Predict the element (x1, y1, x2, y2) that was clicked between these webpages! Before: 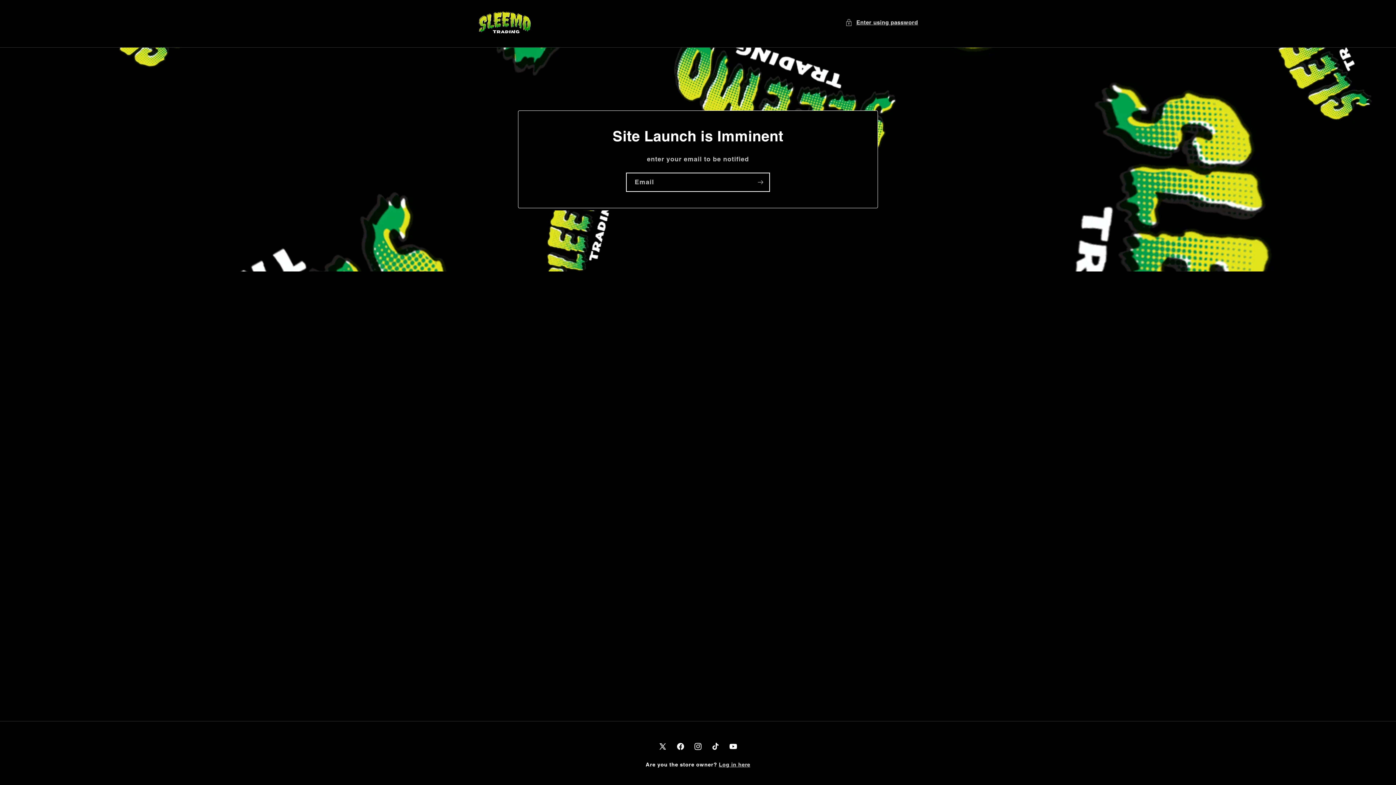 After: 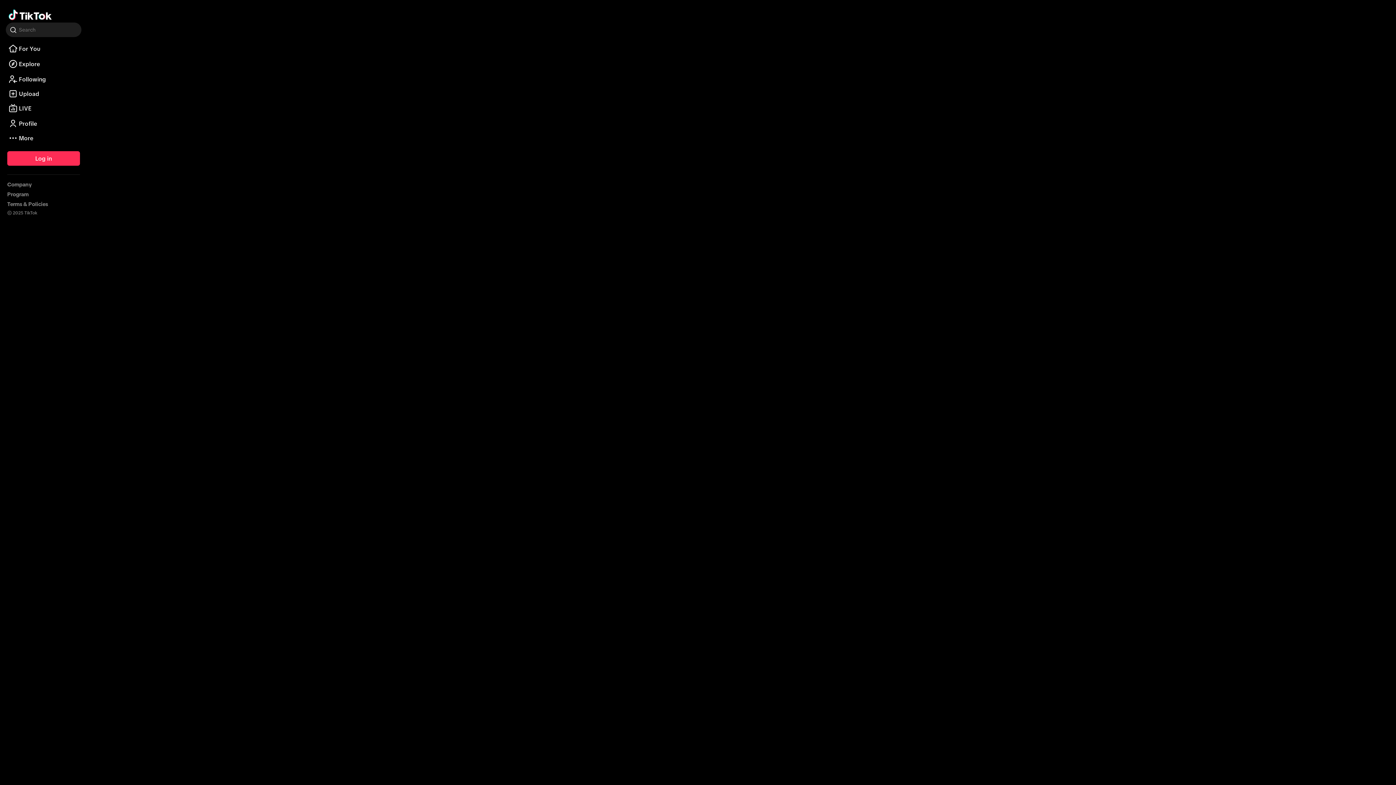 Action: label: TikTok bbox: (706, 737, 724, 755)